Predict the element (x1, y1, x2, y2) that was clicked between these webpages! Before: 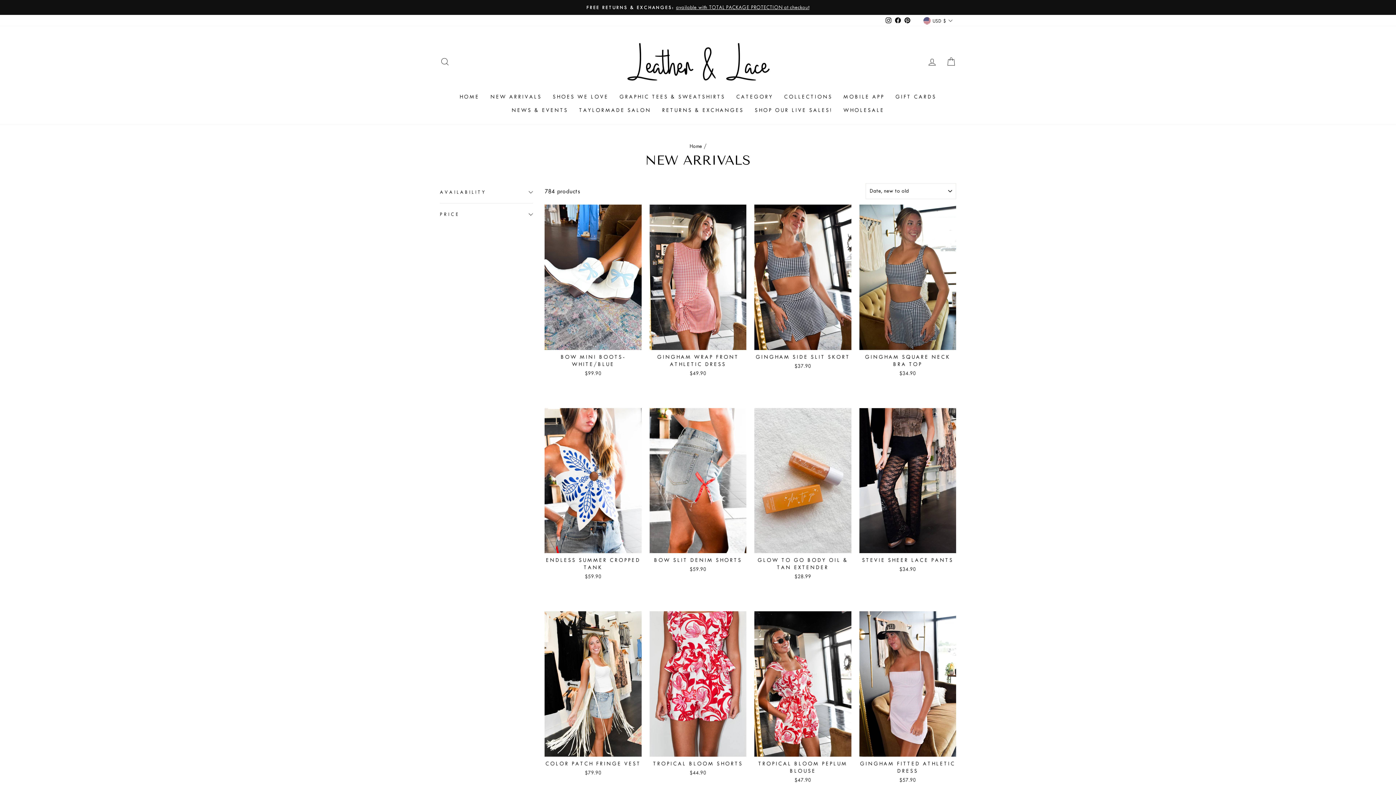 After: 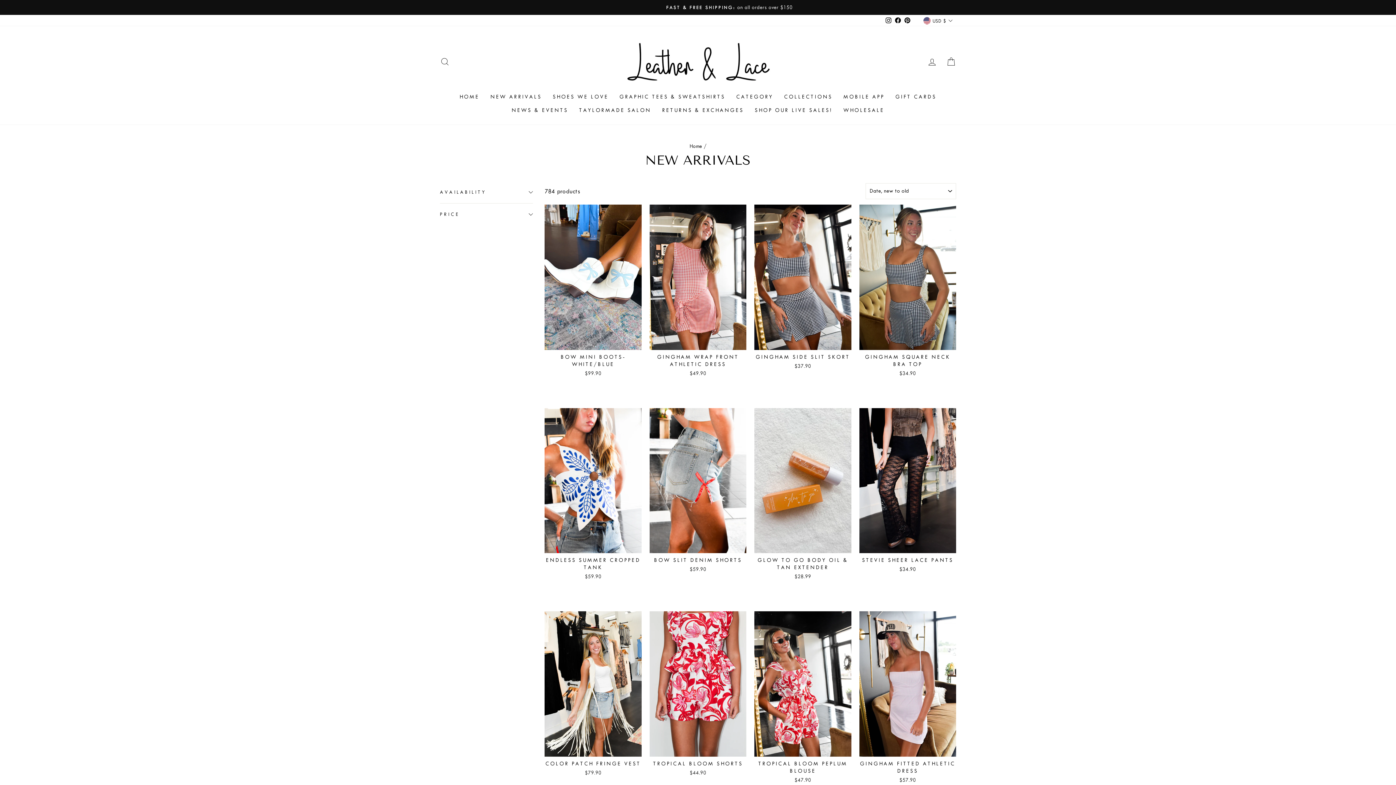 Action: label: CATEGORY bbox: (730, 90, 778, 103)